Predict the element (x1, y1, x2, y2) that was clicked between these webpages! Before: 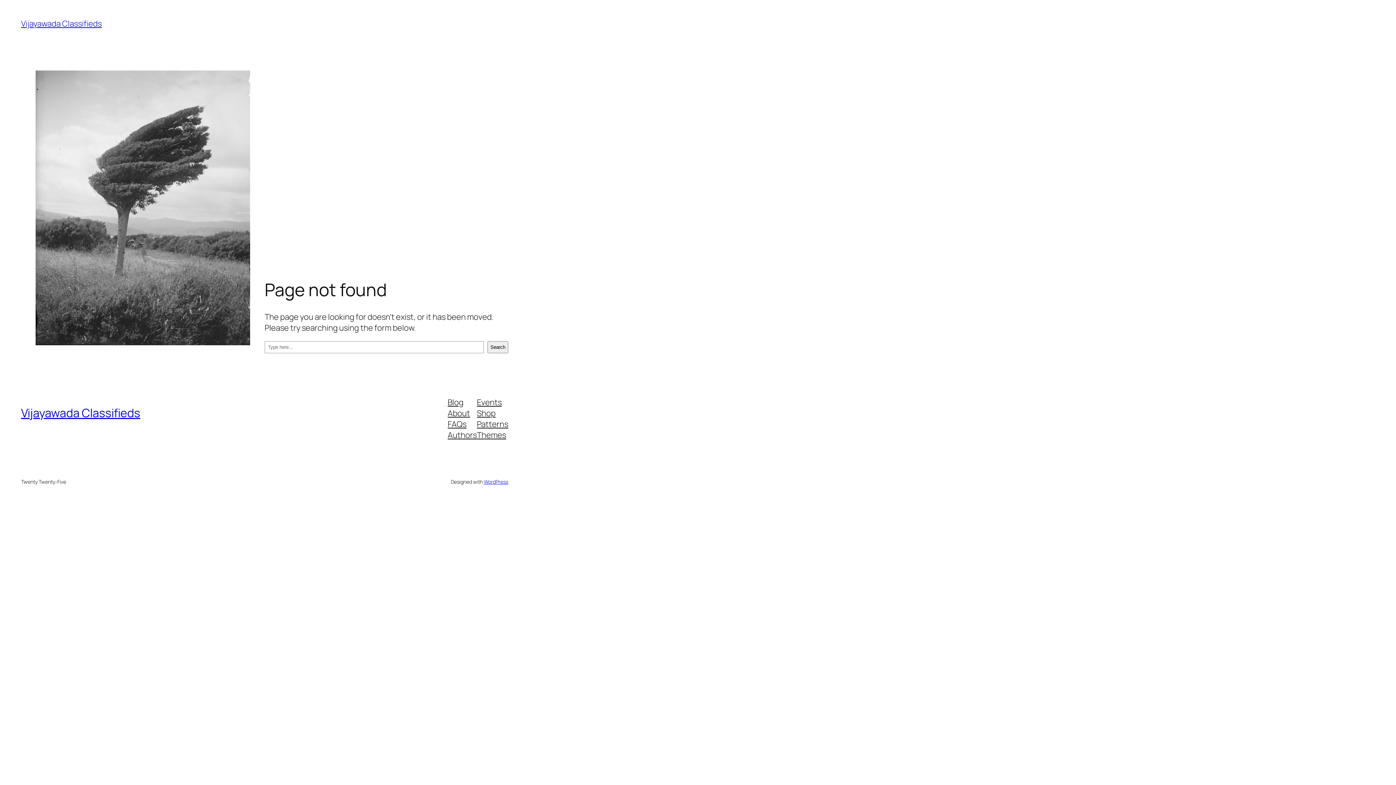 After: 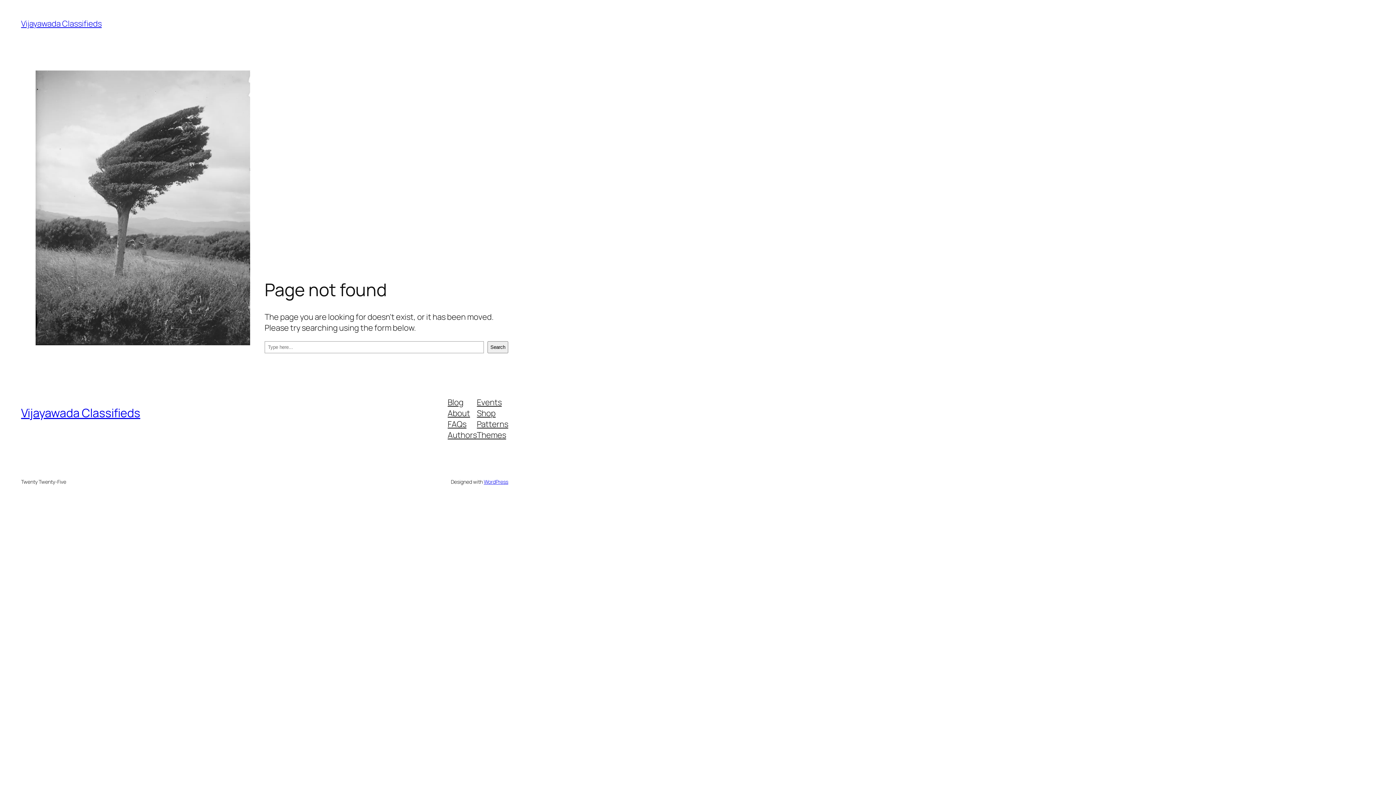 Action: label: Authors bbox: (447, 429, 477, 440)